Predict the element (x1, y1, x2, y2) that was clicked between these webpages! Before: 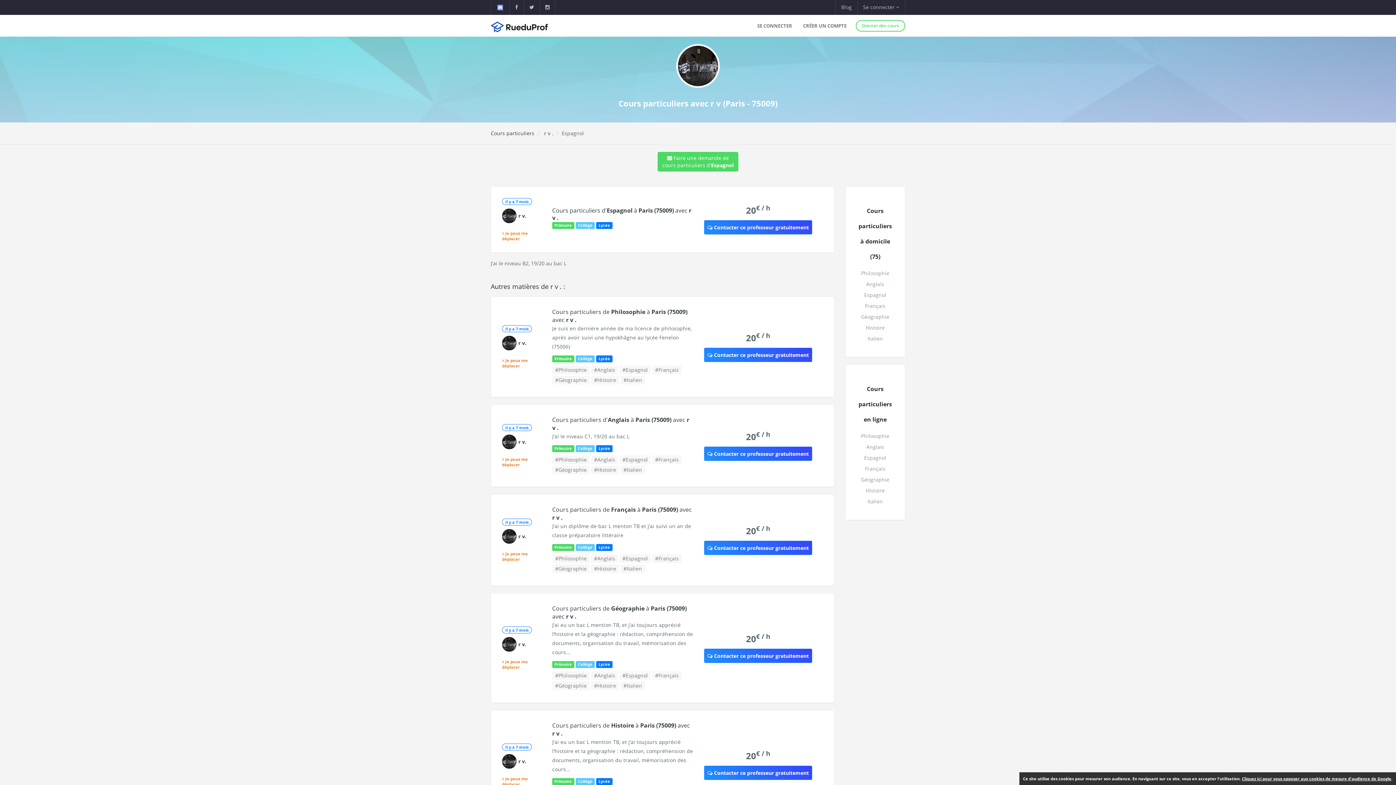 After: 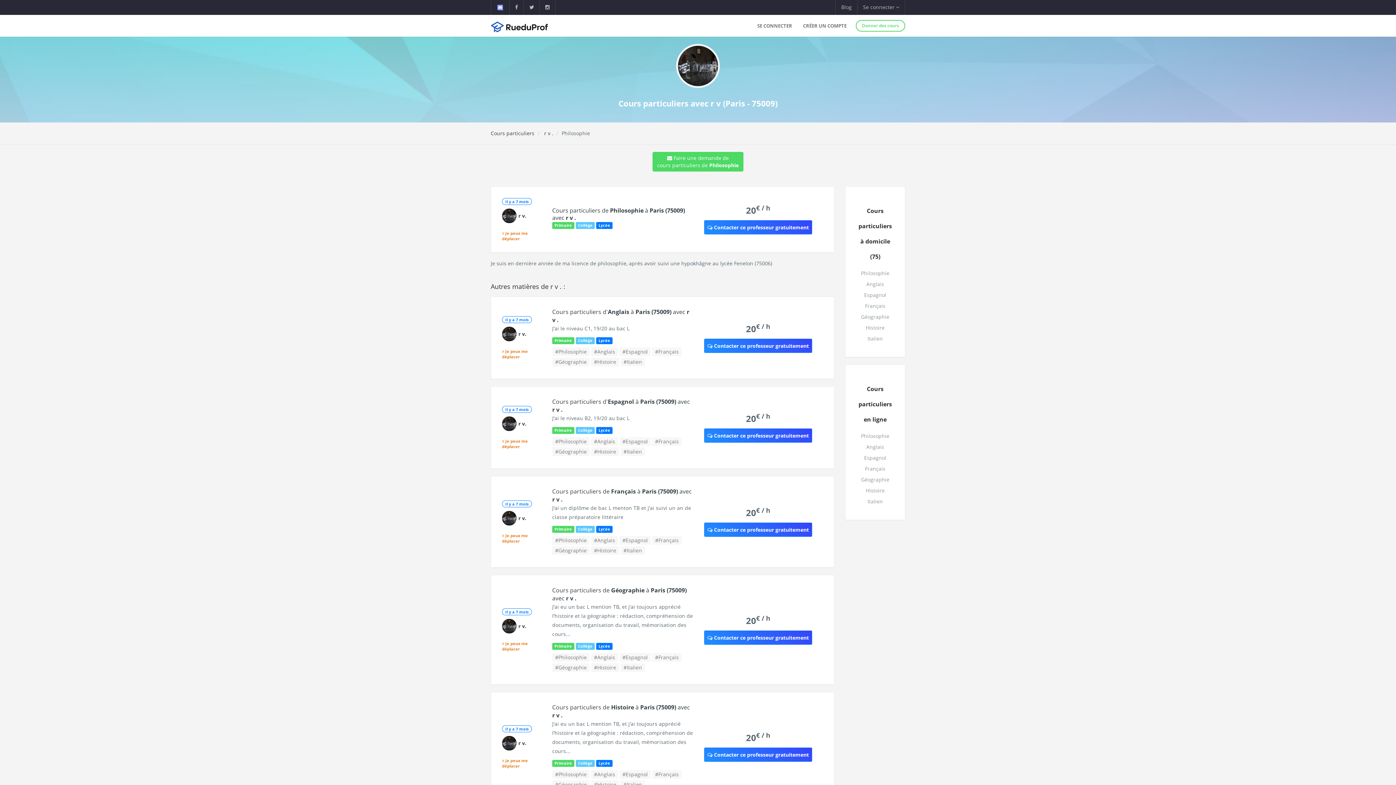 Action: label: Cours particuliers de Philosophie à Paris (75009) avec r v . bbox: (552, 307, 687, 323)